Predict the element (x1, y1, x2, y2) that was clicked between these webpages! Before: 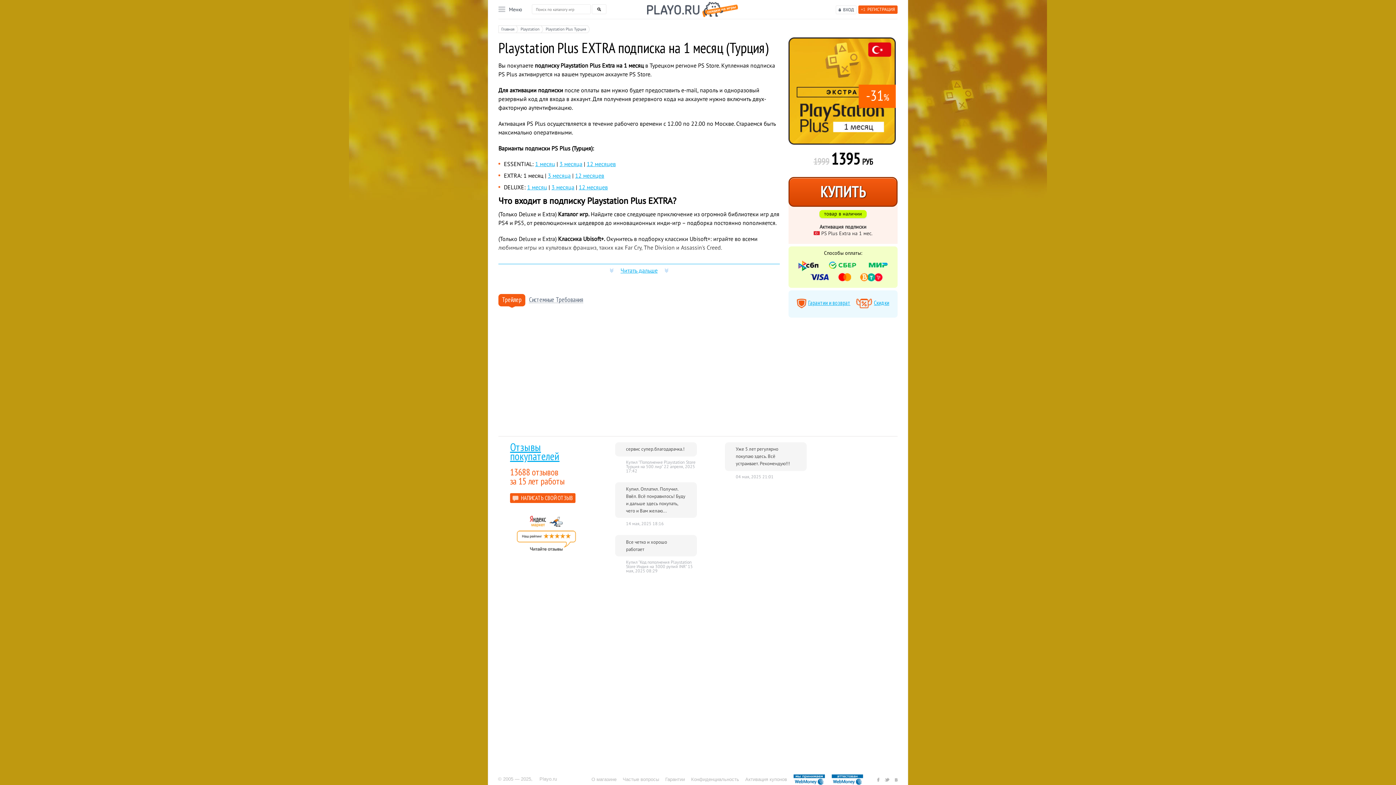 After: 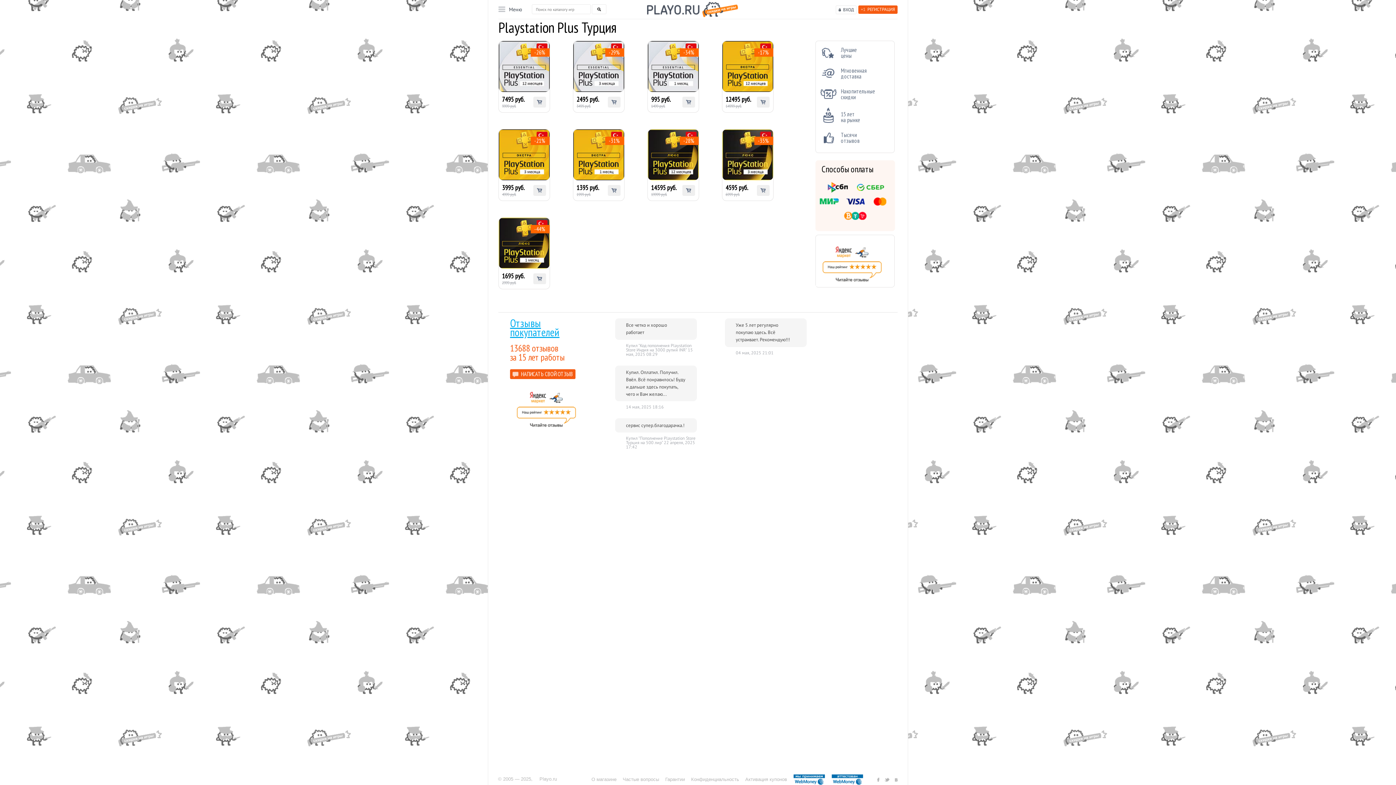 Action: bbox: (543, 25, 589, 33) label: Playstation Plus Турция